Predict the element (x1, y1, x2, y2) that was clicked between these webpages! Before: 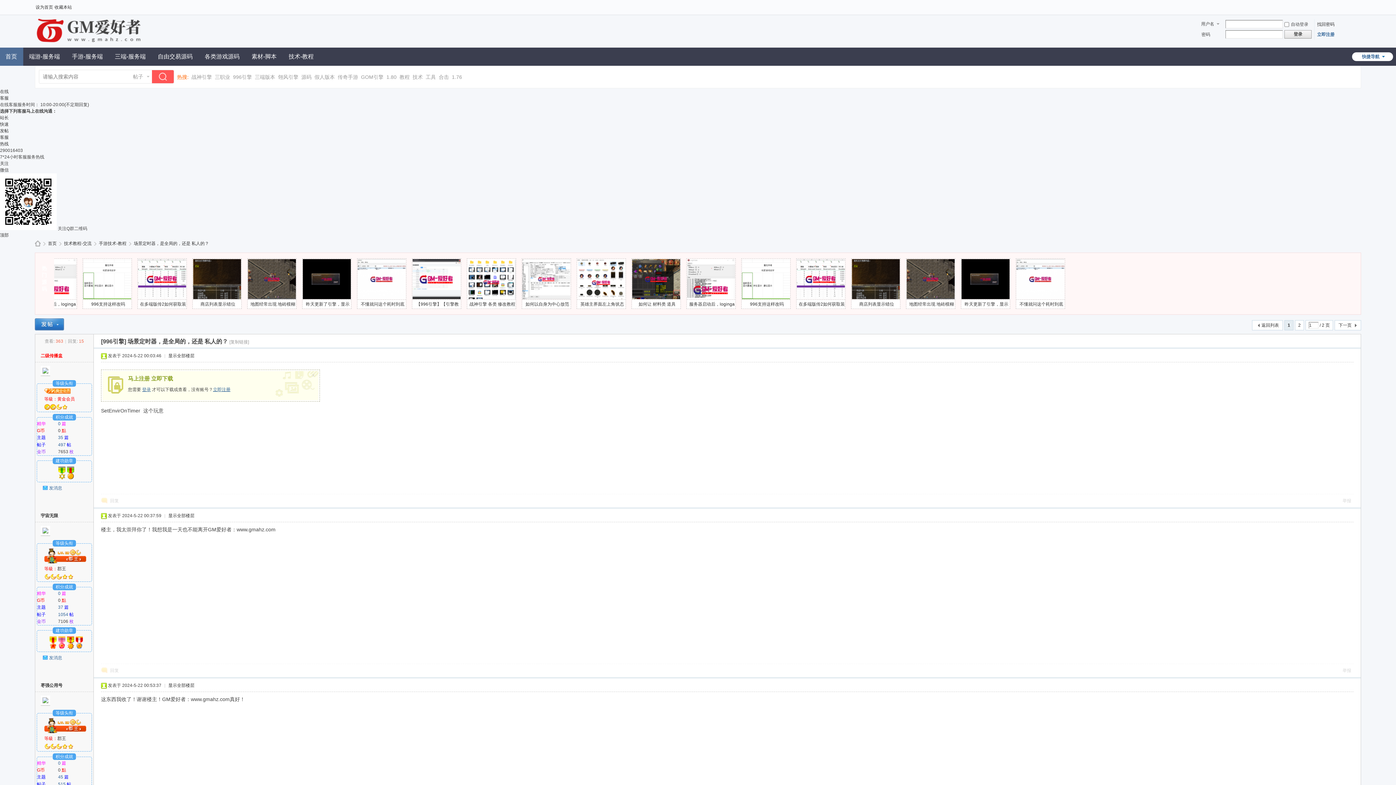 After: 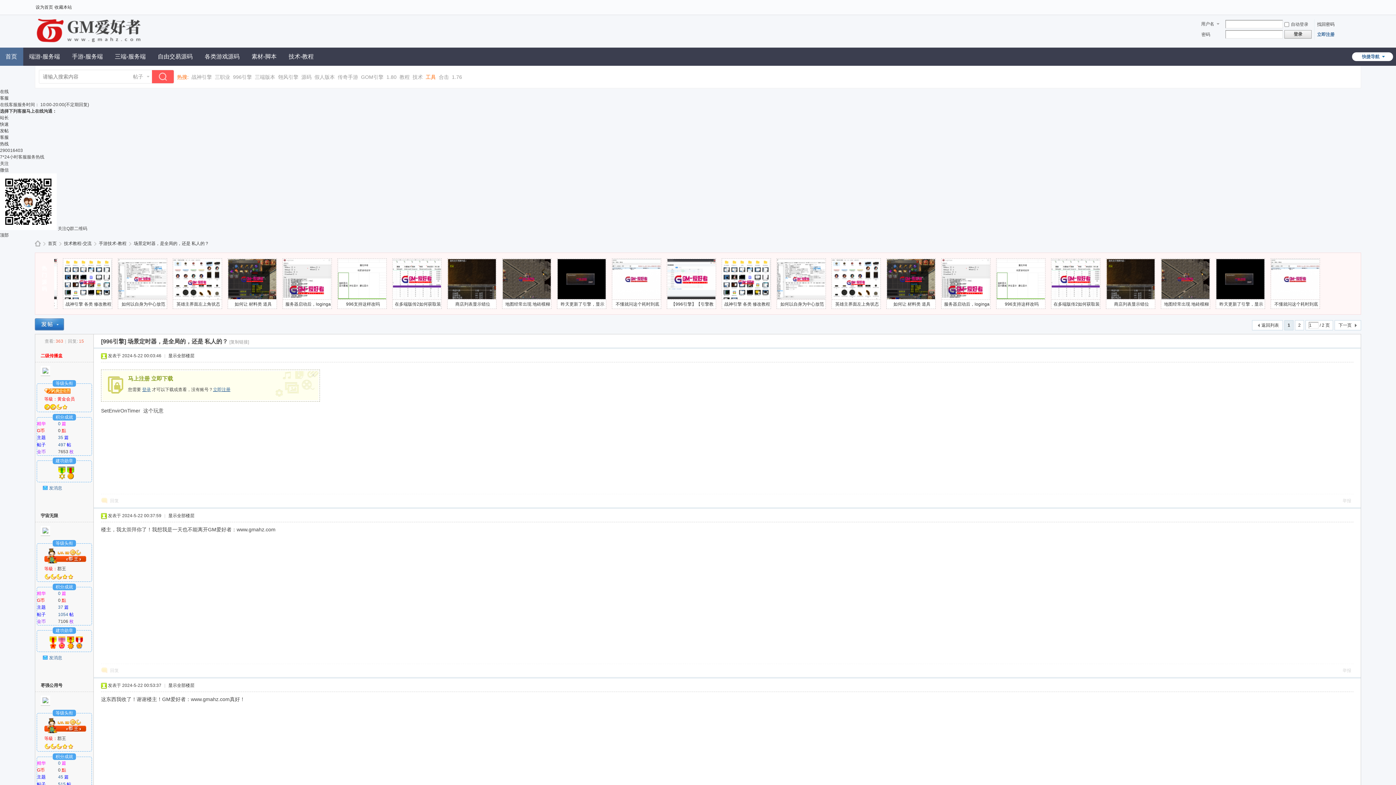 Action: label: 工具 bbox: (425, 69, 436, 84)